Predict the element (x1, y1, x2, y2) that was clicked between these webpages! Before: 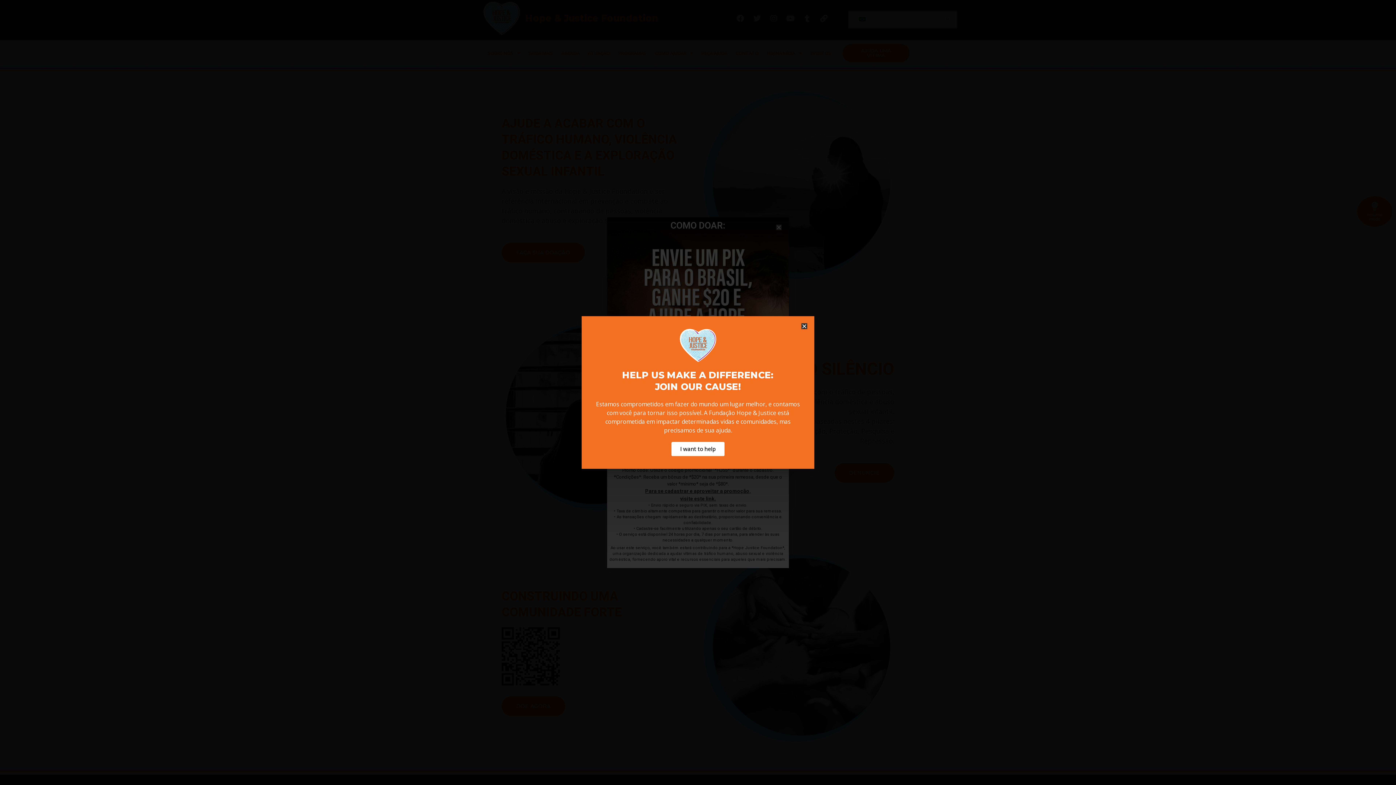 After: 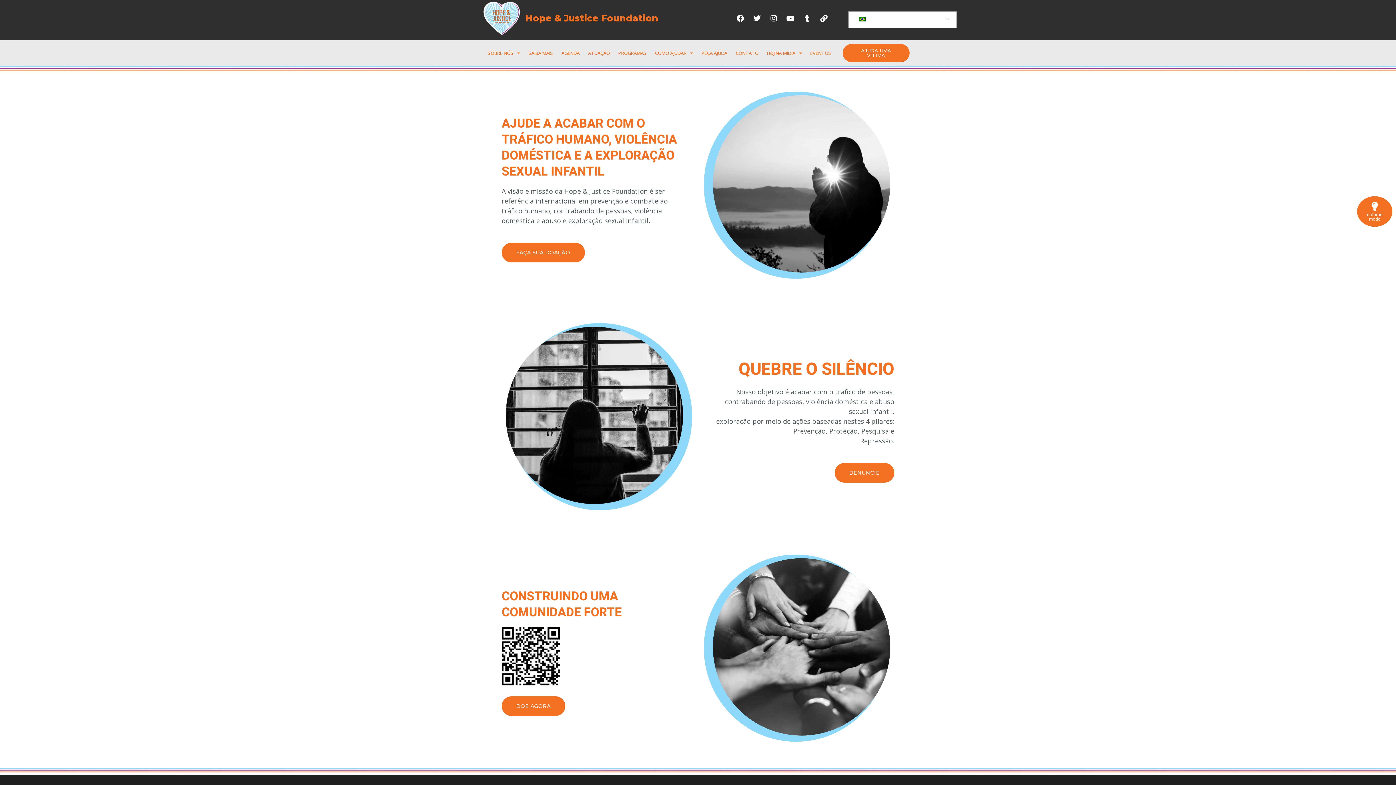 Action: label: Close bbox: (801, 323, 807, 329)